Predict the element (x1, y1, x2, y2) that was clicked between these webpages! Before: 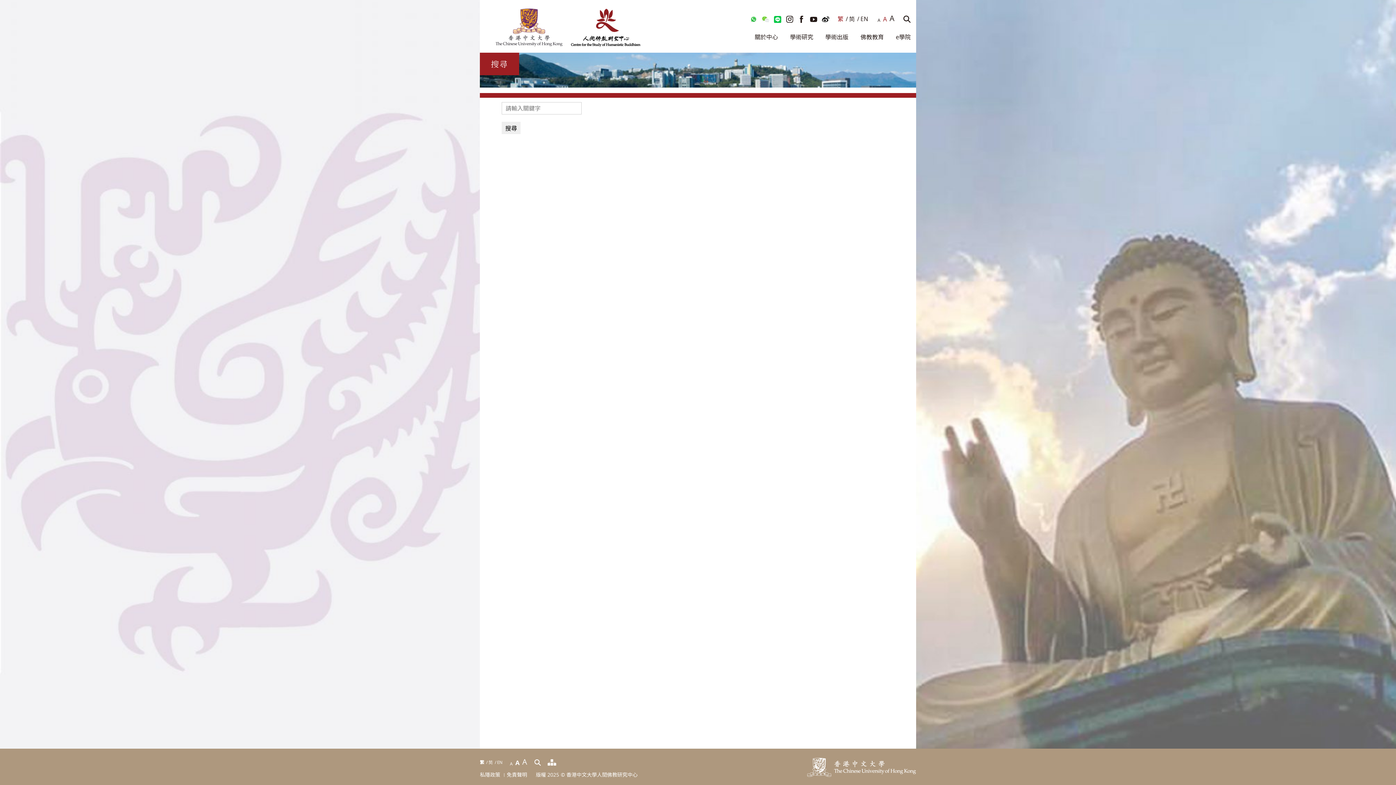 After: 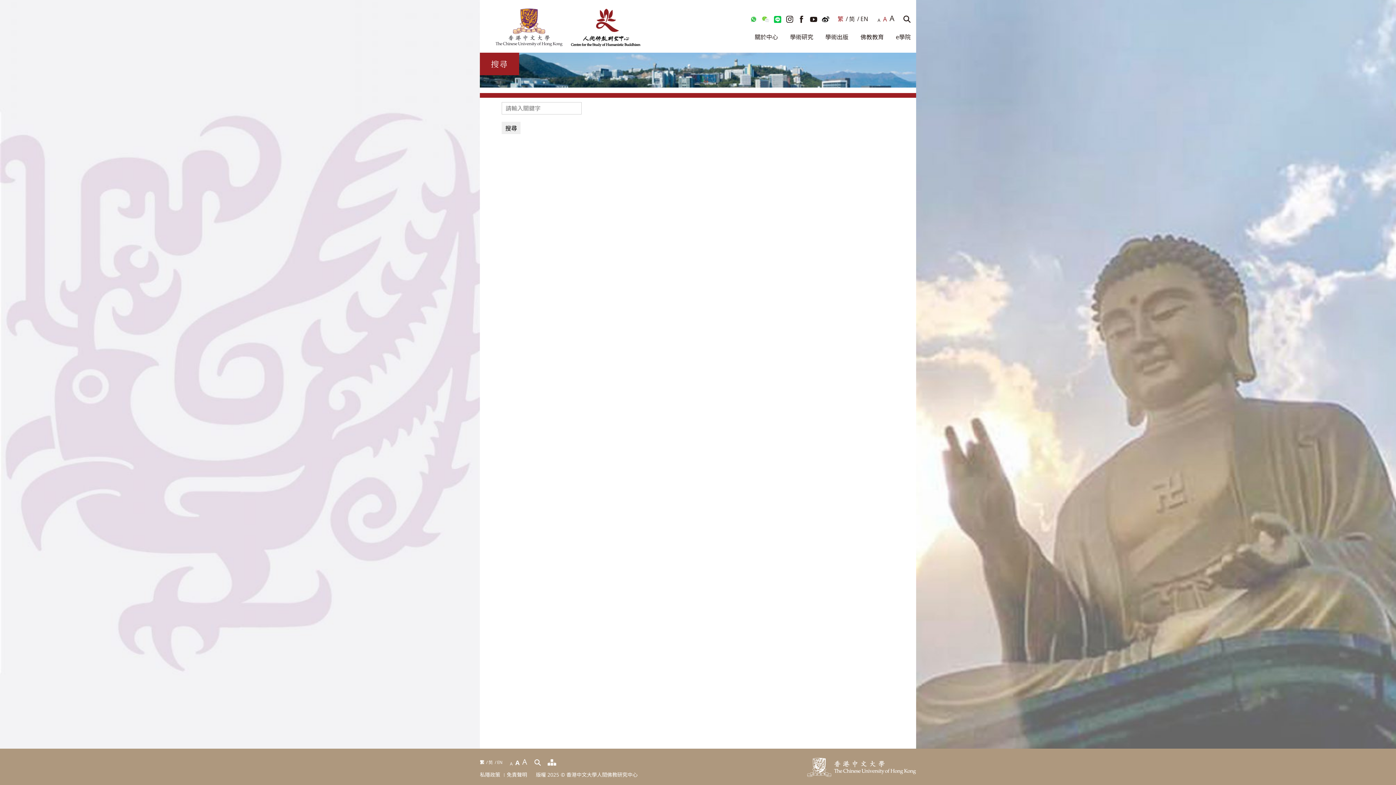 Action: label: 私隱政策 bbox: (480, 772, 500, 778)